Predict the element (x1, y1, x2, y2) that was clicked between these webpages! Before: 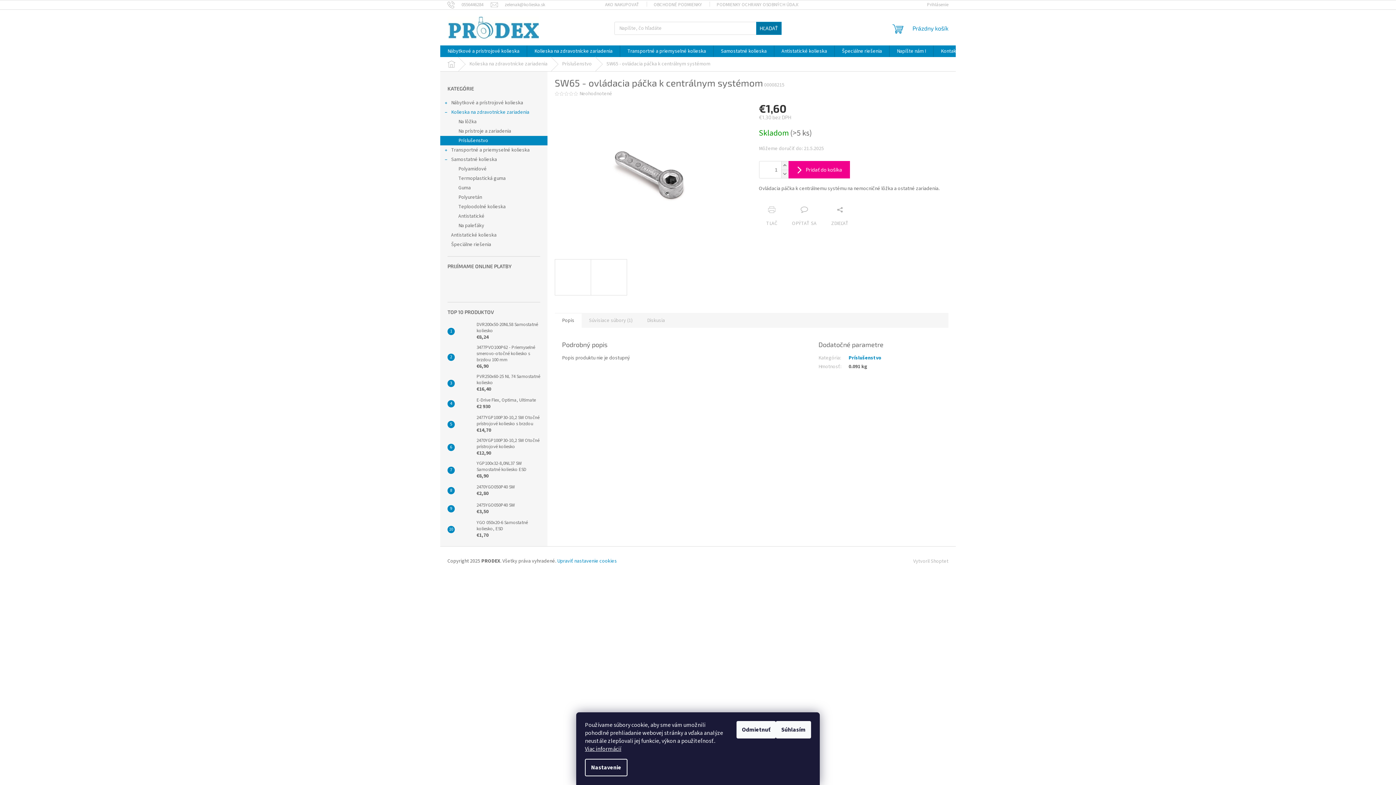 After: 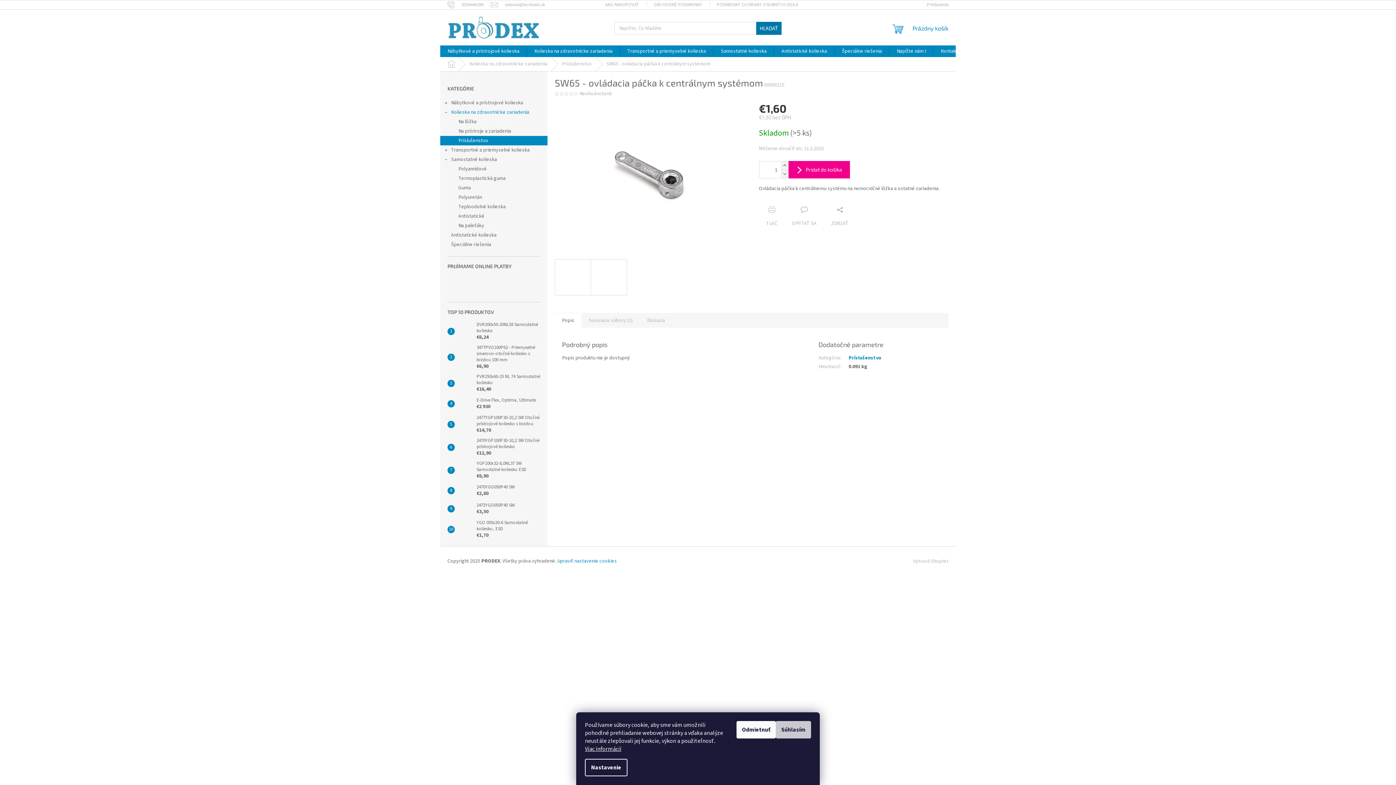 Action: bbox: (776, 721, 811, 738) label: Súhlasím